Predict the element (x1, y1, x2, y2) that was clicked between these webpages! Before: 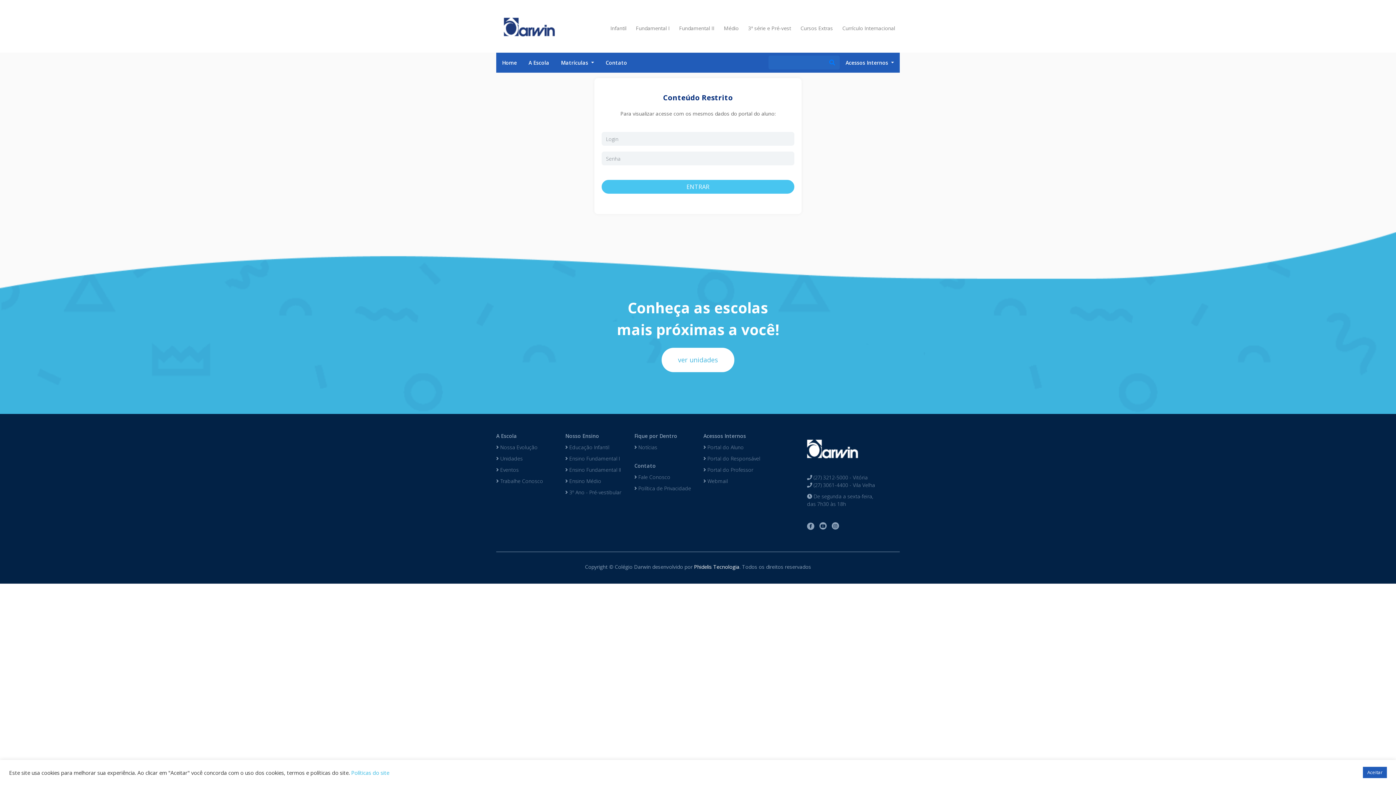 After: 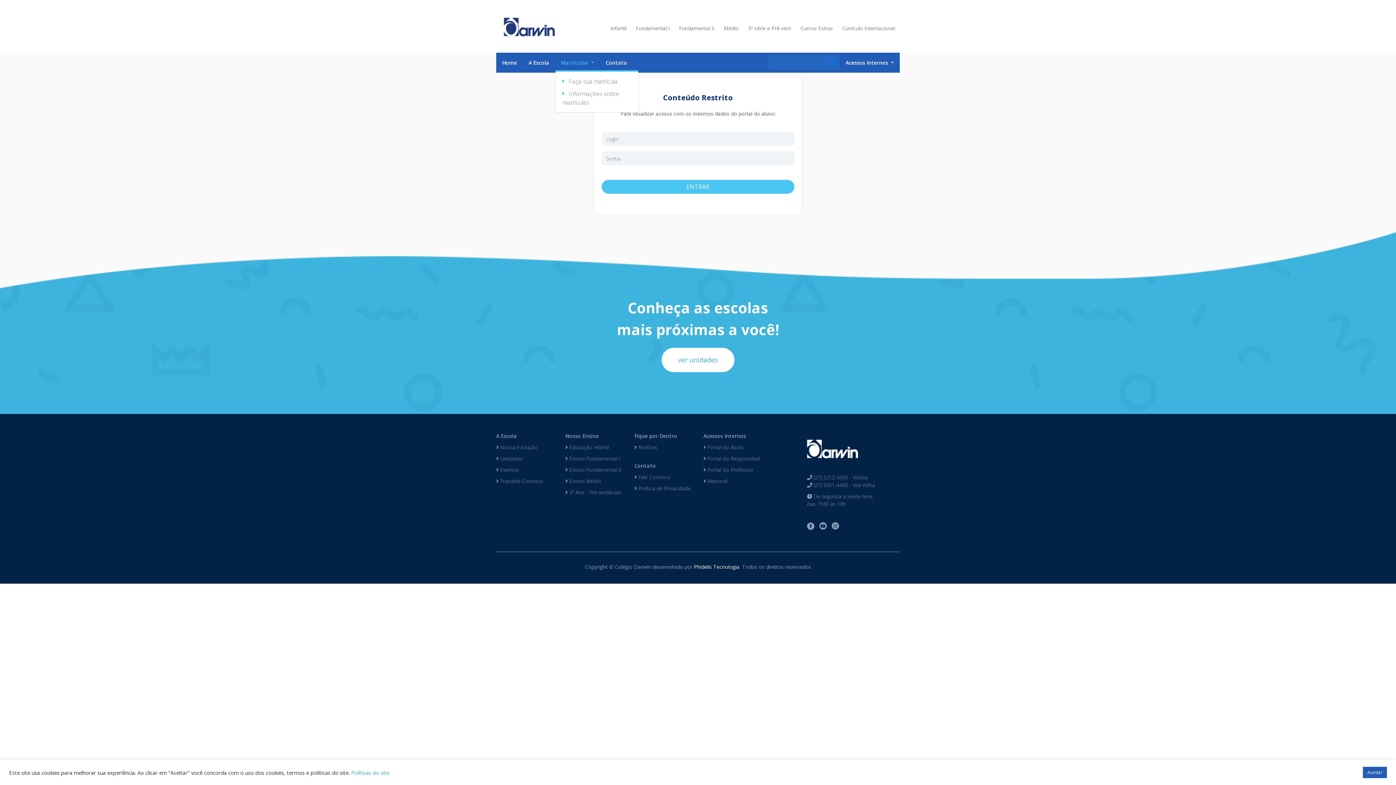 Action: label: Matrículas  bbox: (561, 53, 594, 70)